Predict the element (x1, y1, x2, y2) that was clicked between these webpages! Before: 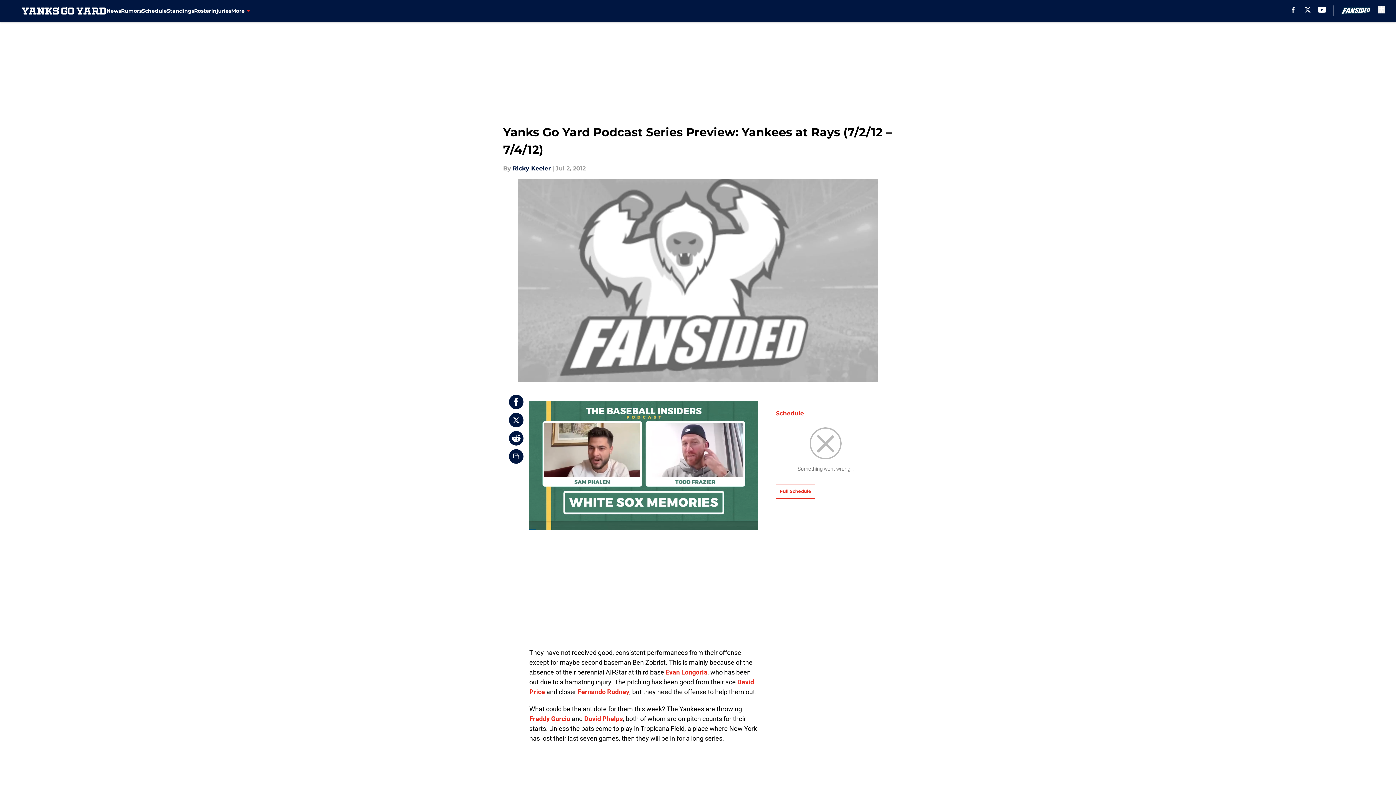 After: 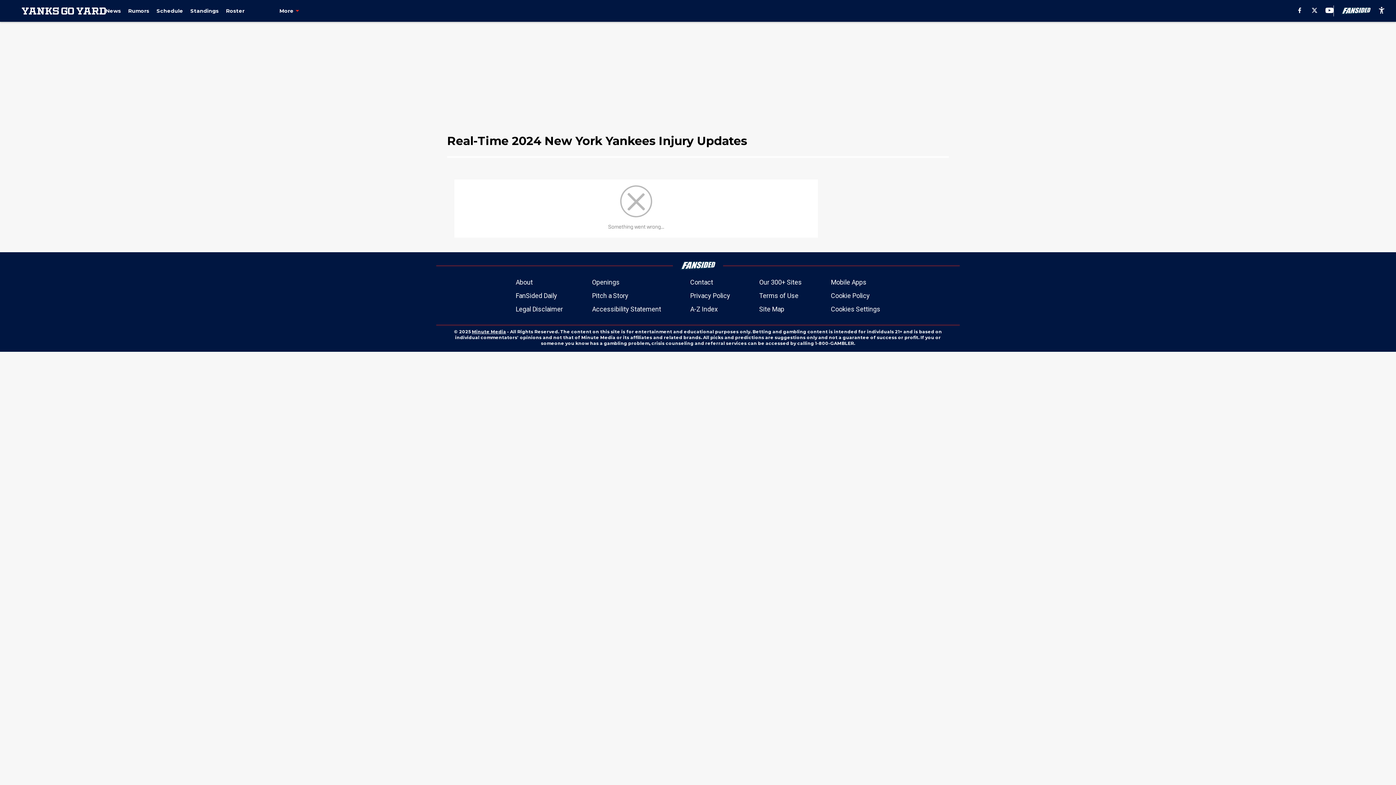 Action: label: Injuries bbox: (211, 0, 231, 21)